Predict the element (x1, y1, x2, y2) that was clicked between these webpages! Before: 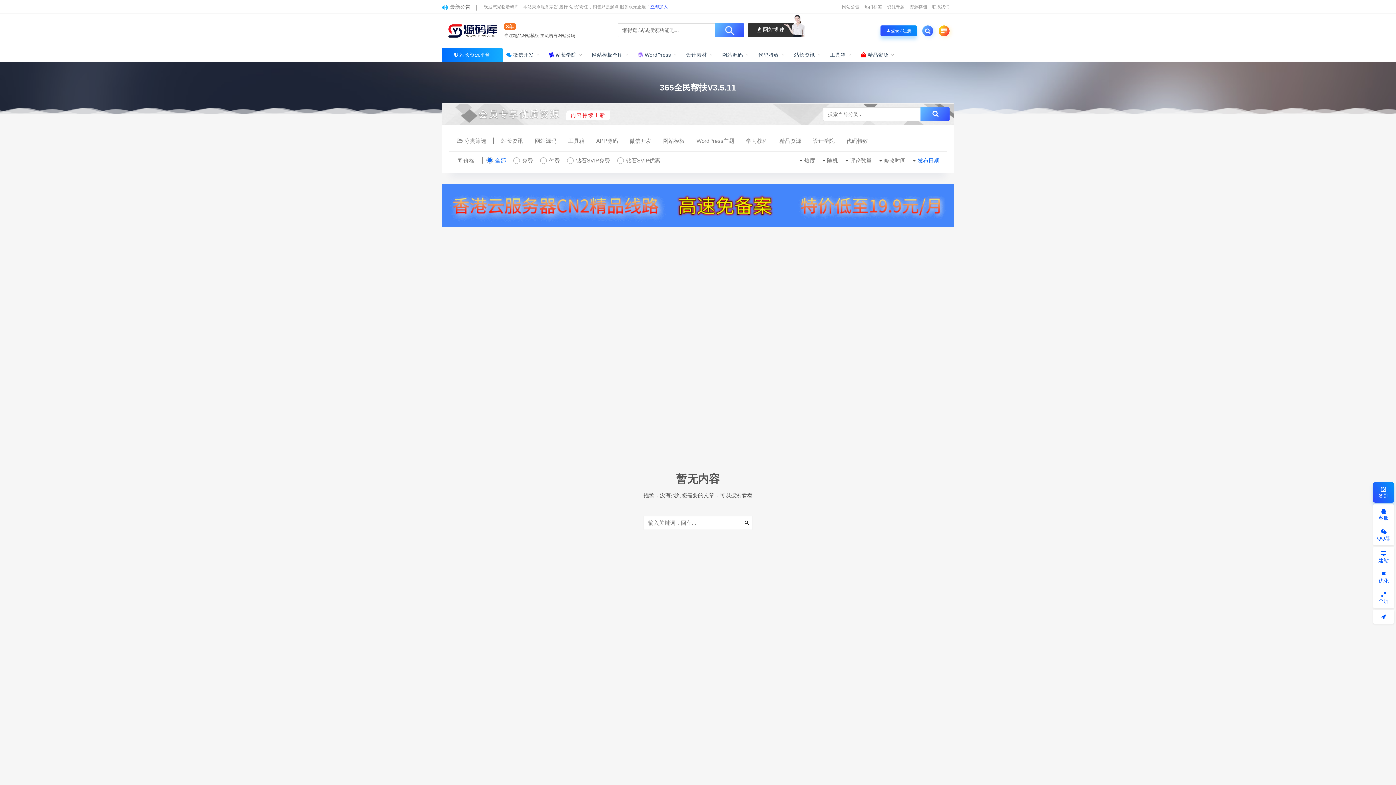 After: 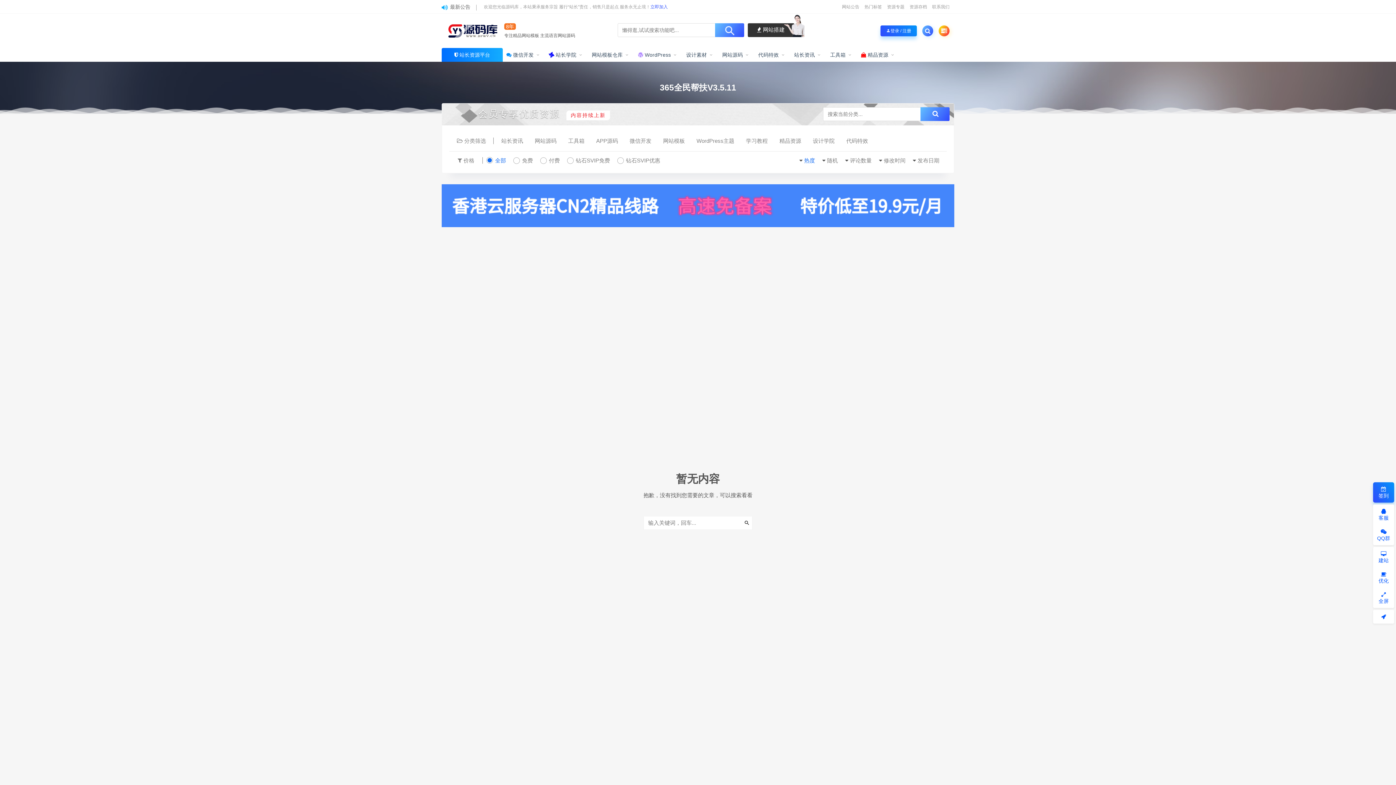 Action: label: 热度 bbox: (804, 156, 815, 165)